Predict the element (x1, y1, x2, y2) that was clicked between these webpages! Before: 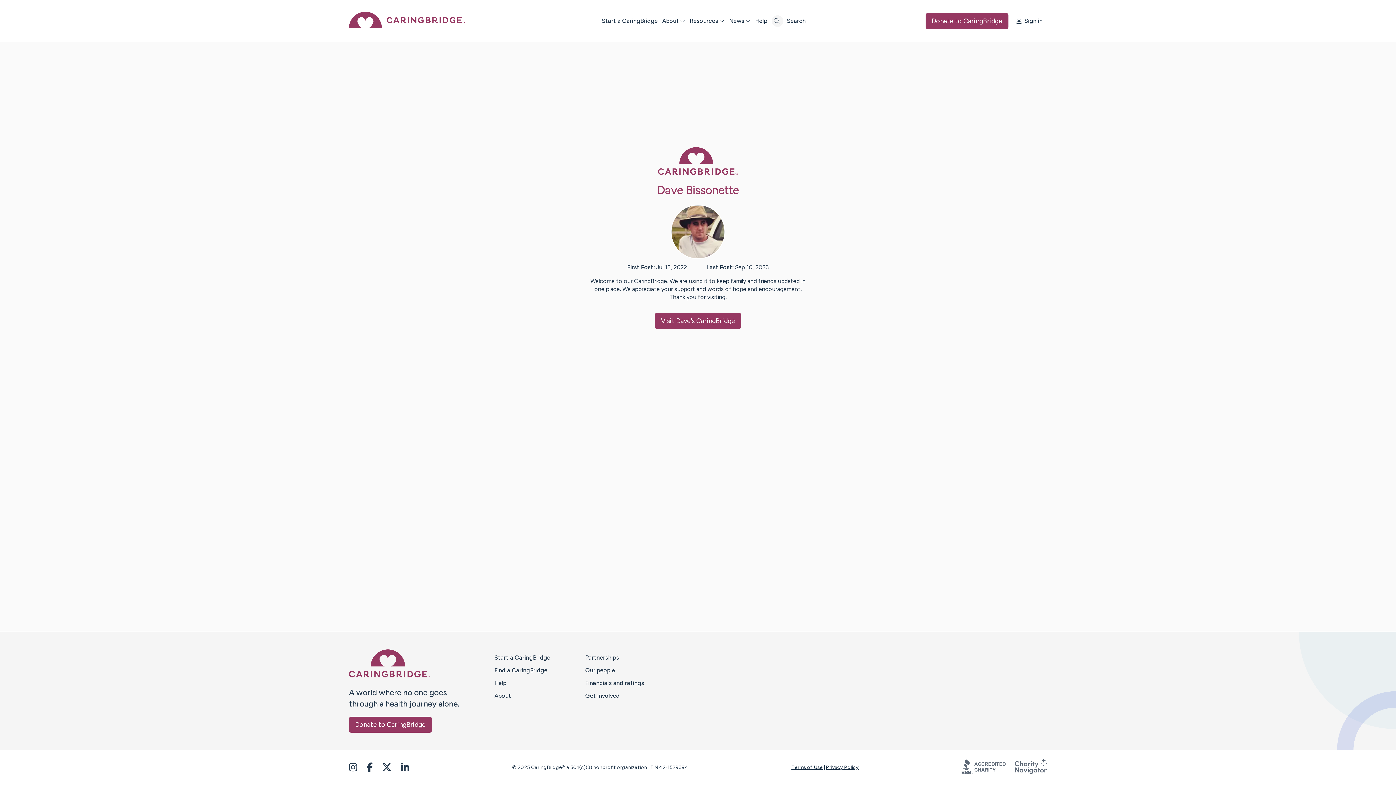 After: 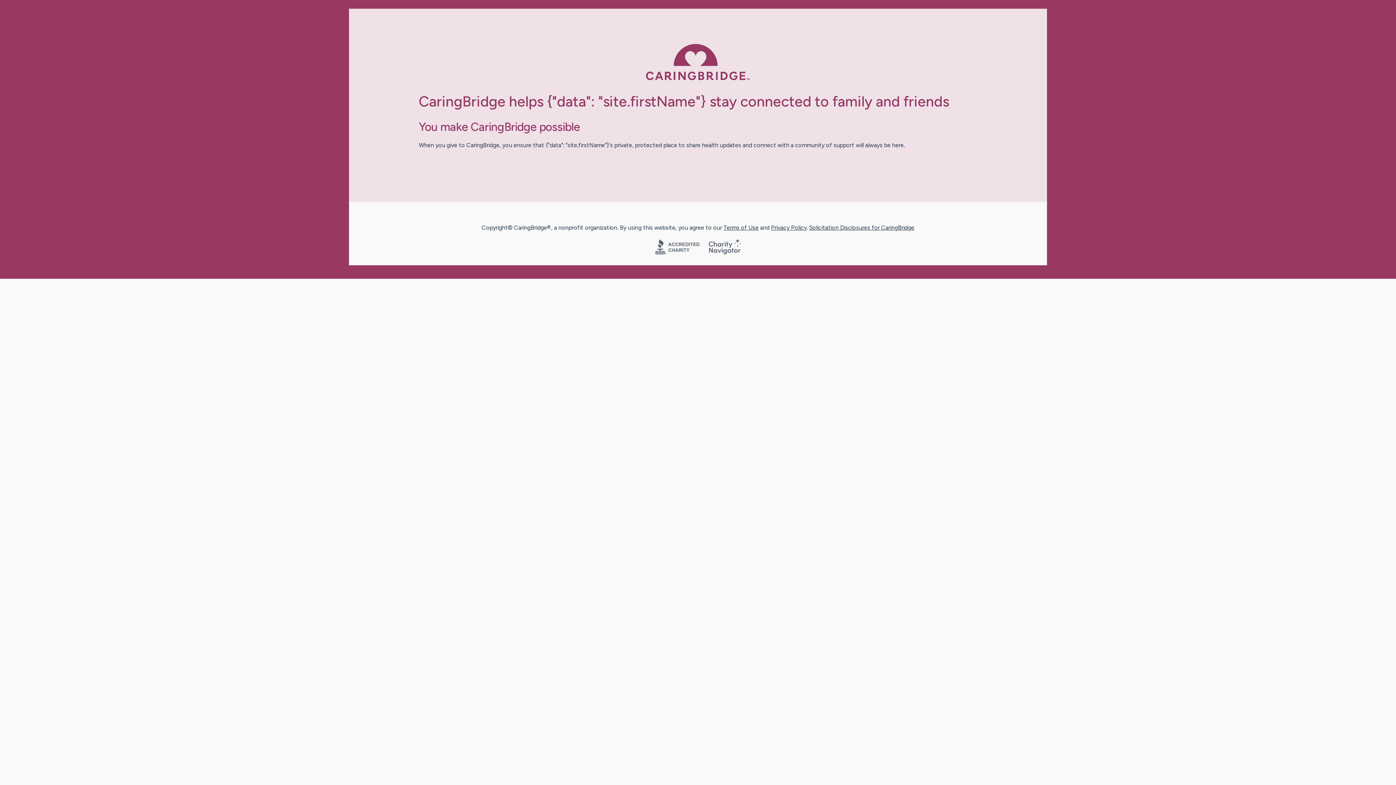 Action: bbox: (925, 12, 1008, 28) label: Donate to CaringBridge